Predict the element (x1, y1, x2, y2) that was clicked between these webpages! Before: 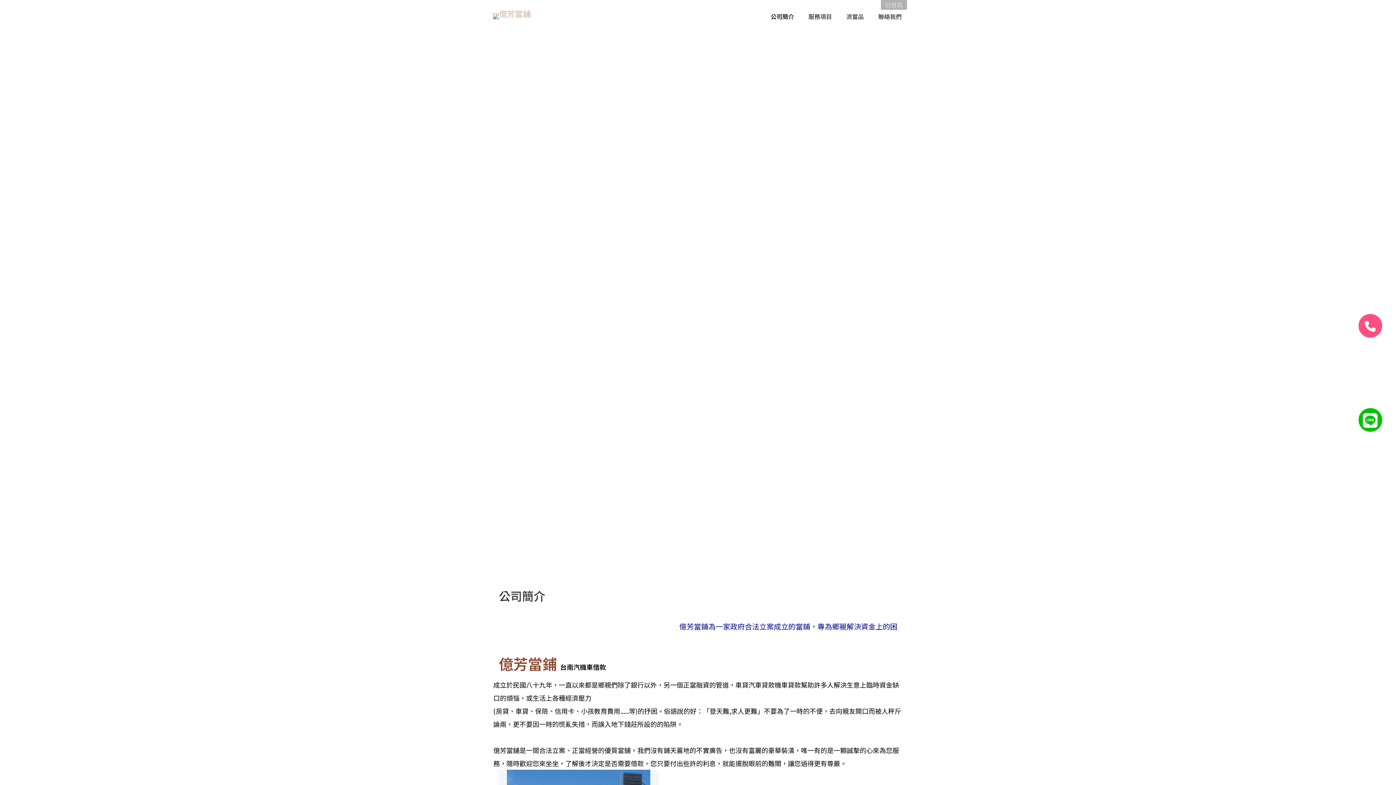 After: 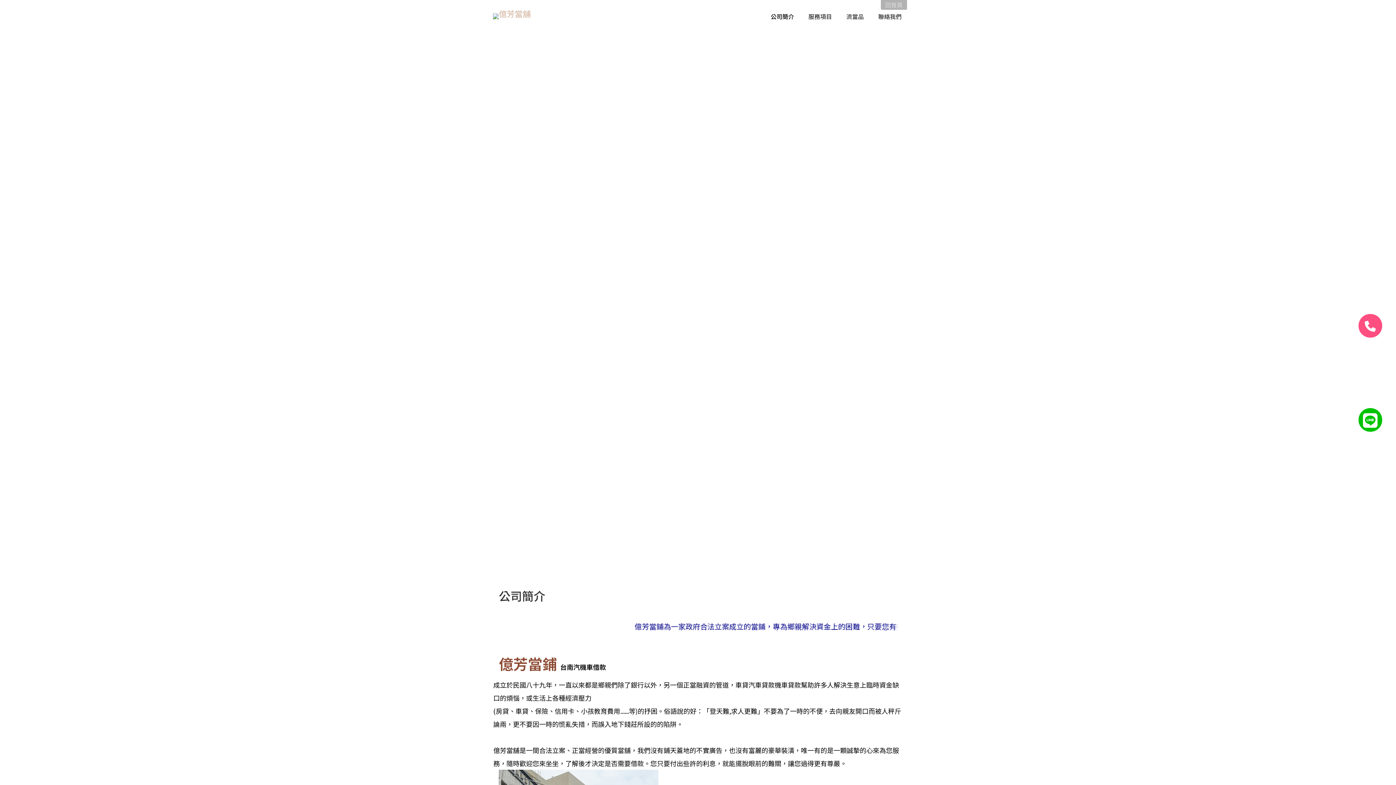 Action: bbox: (881, 0, 907, 9) label: 回首頁